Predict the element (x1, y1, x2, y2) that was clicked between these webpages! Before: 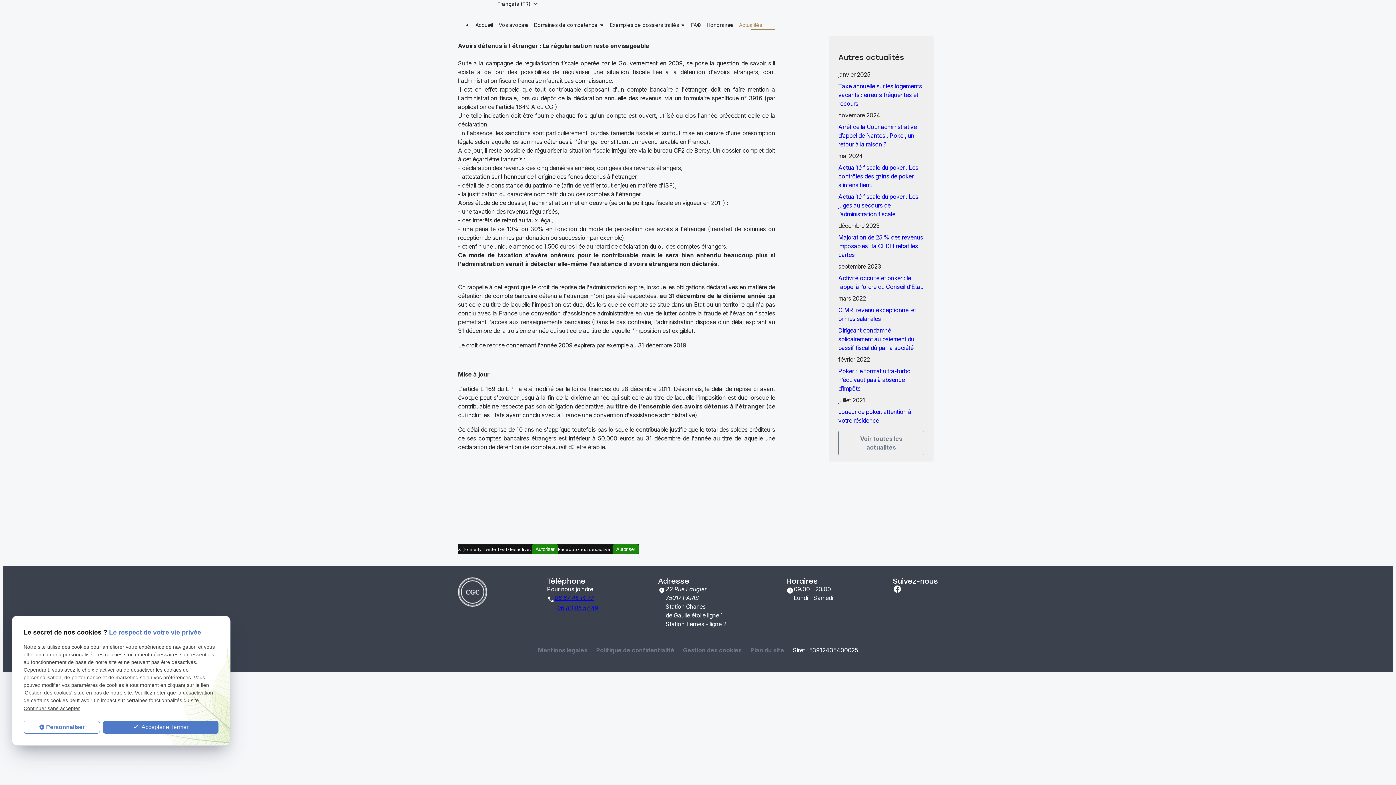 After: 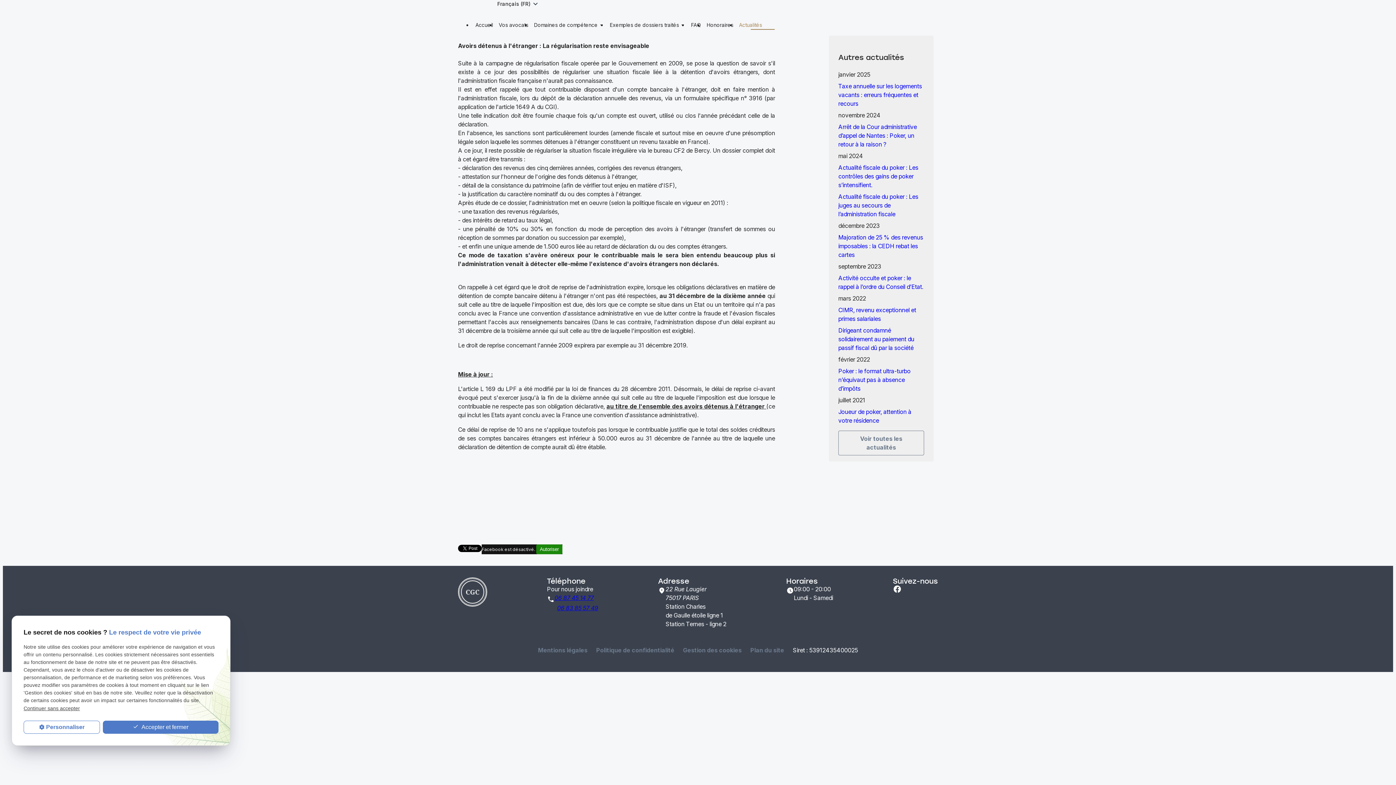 Action: bbox: (532, 544, 558, 554) label: Autoriser